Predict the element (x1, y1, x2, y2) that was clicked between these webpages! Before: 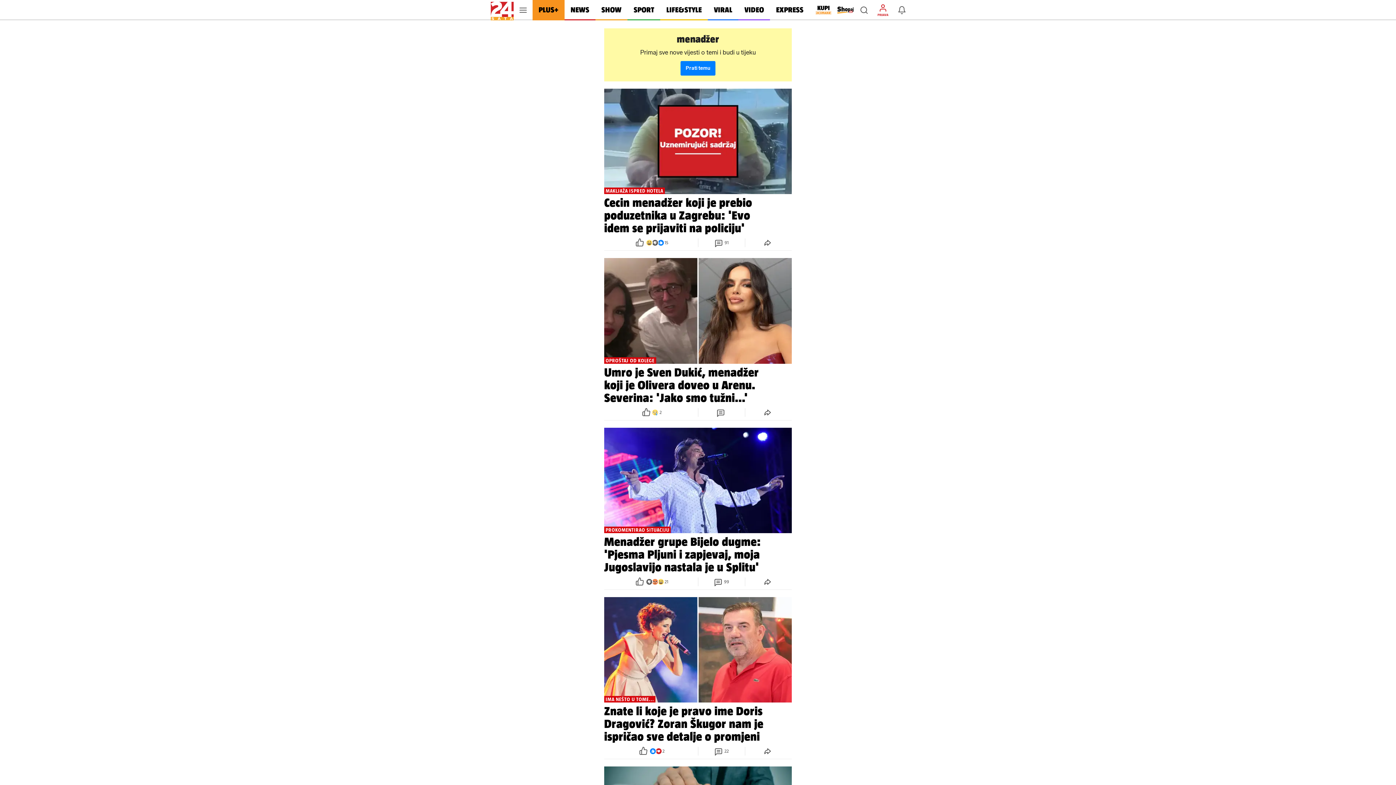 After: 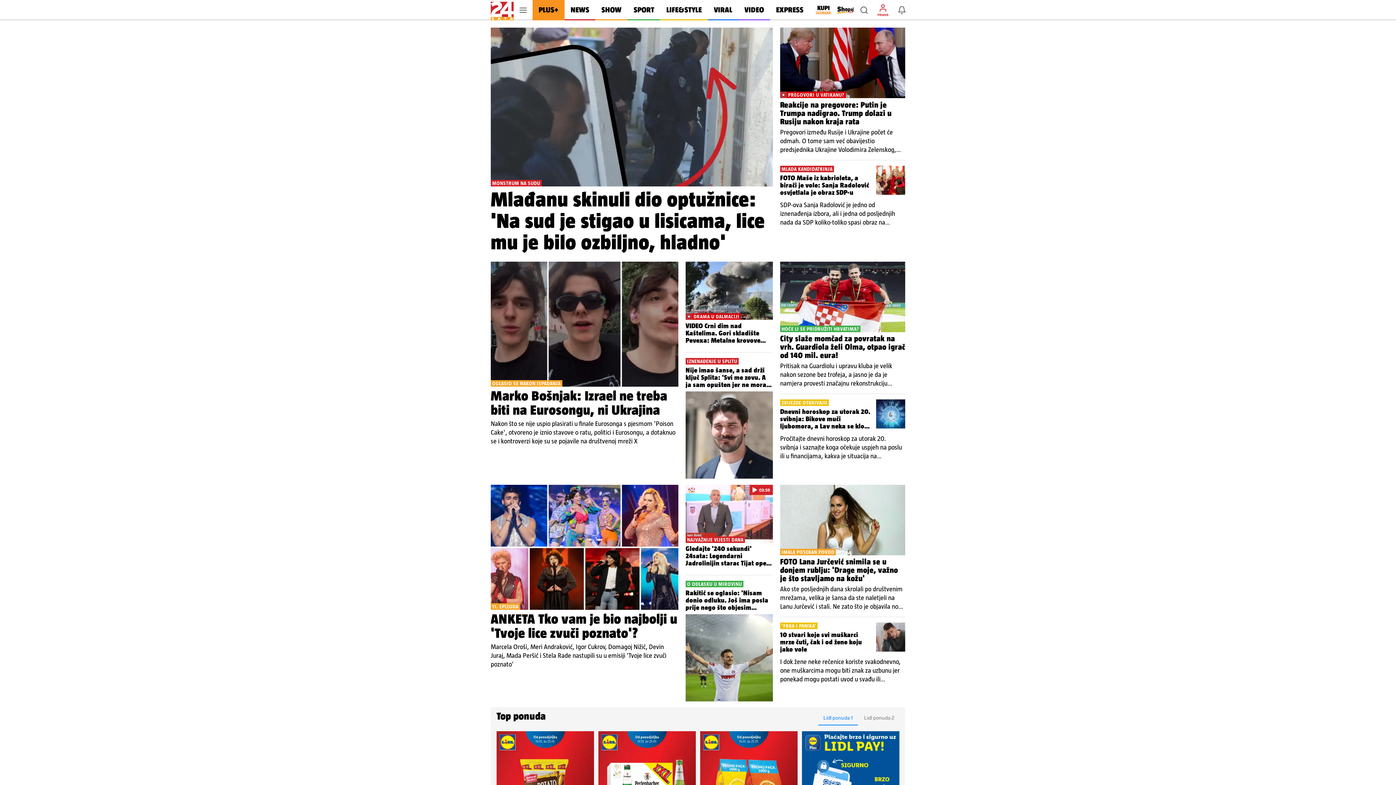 Action: bbox: (490, 0, 513, 20)